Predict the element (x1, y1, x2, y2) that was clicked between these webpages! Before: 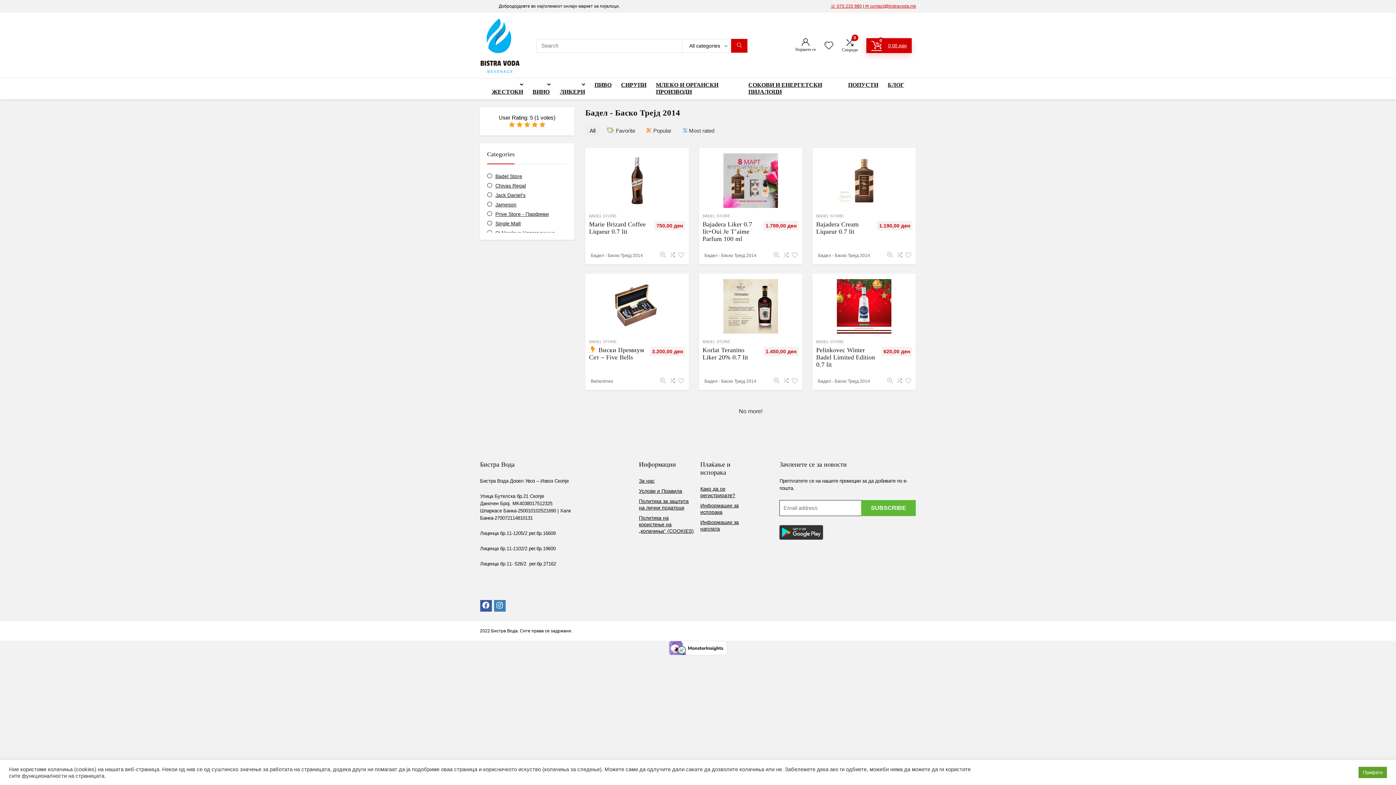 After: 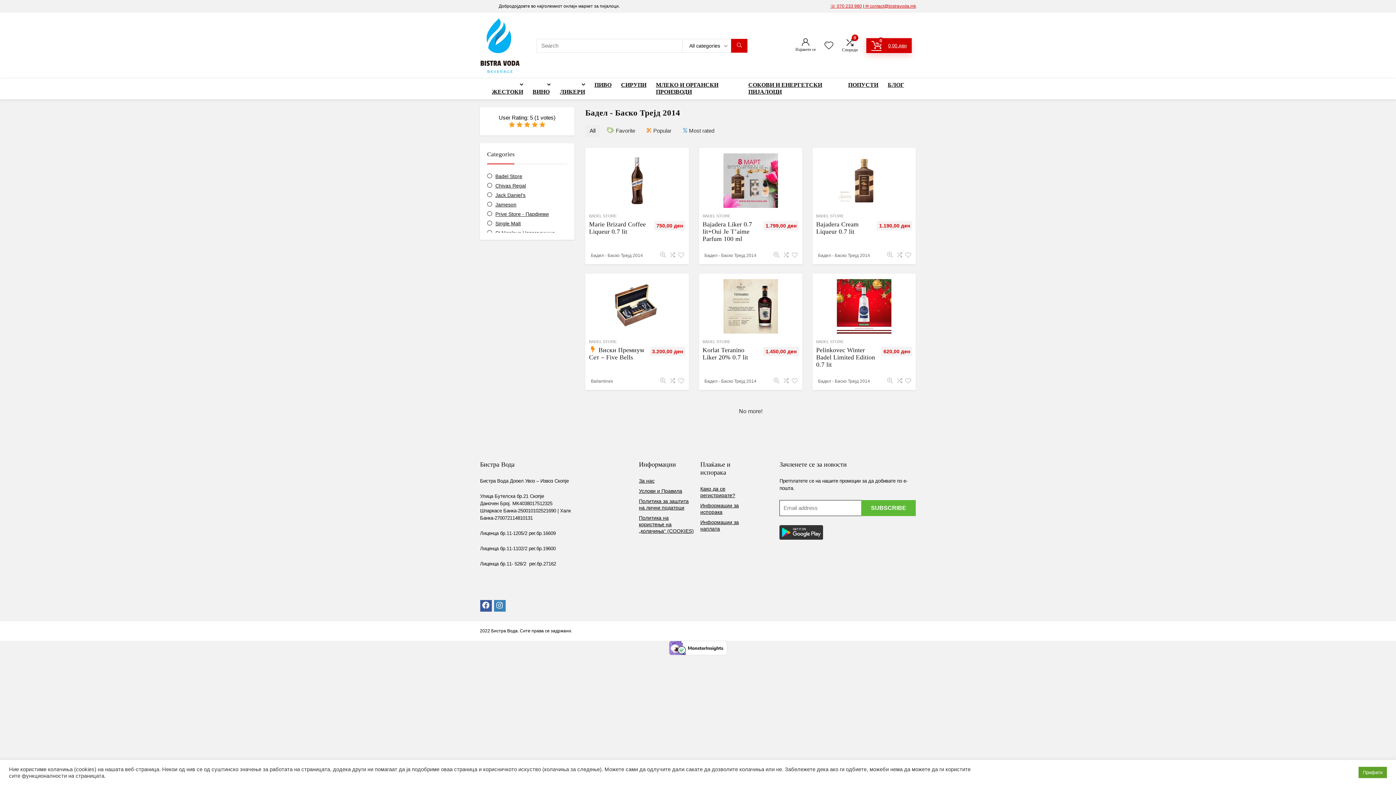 Action: bbox: (702, 378, 758, 384) label: Бадел - Баско Трејд 2014